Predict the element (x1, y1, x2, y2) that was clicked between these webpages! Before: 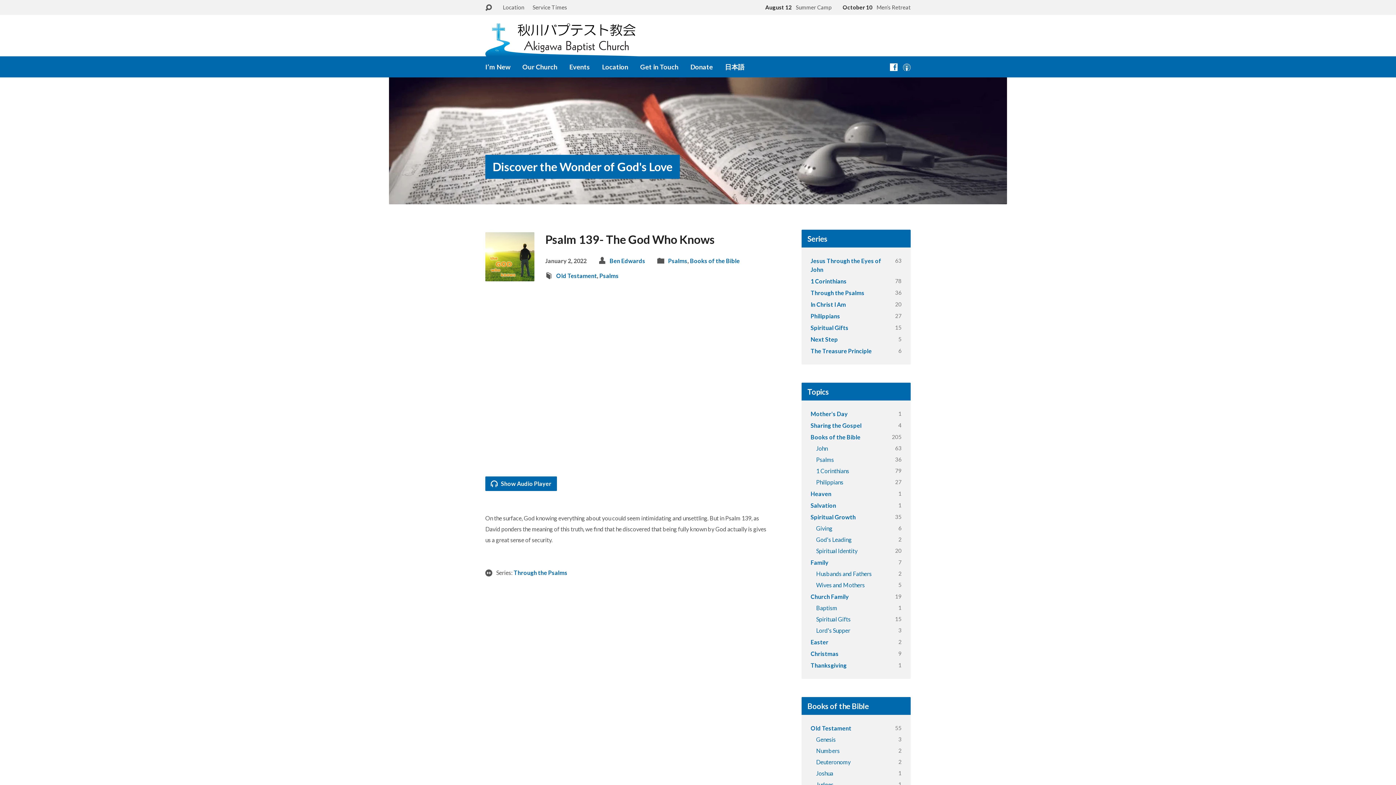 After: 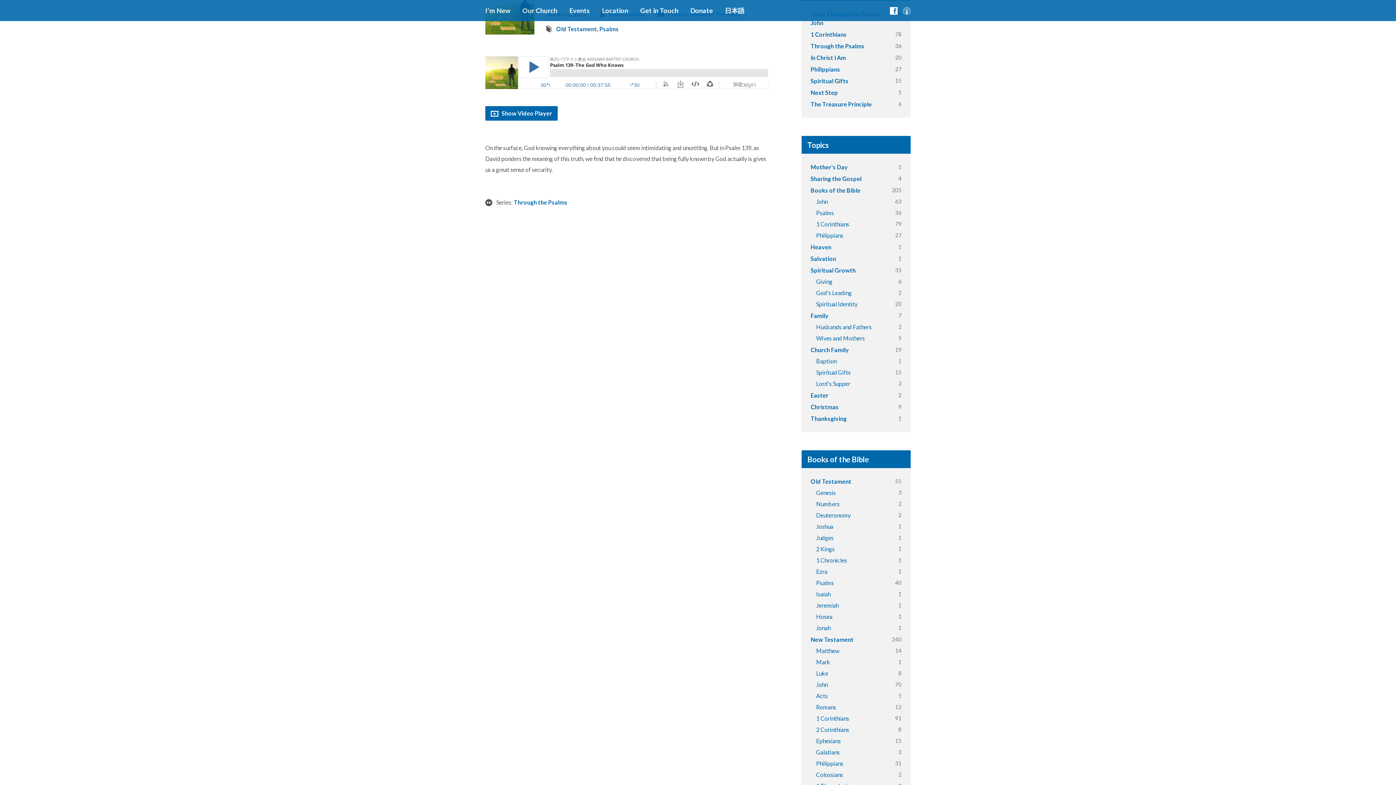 Action: bbox: (485, 476, 557, 491) label:  Show Audio Player